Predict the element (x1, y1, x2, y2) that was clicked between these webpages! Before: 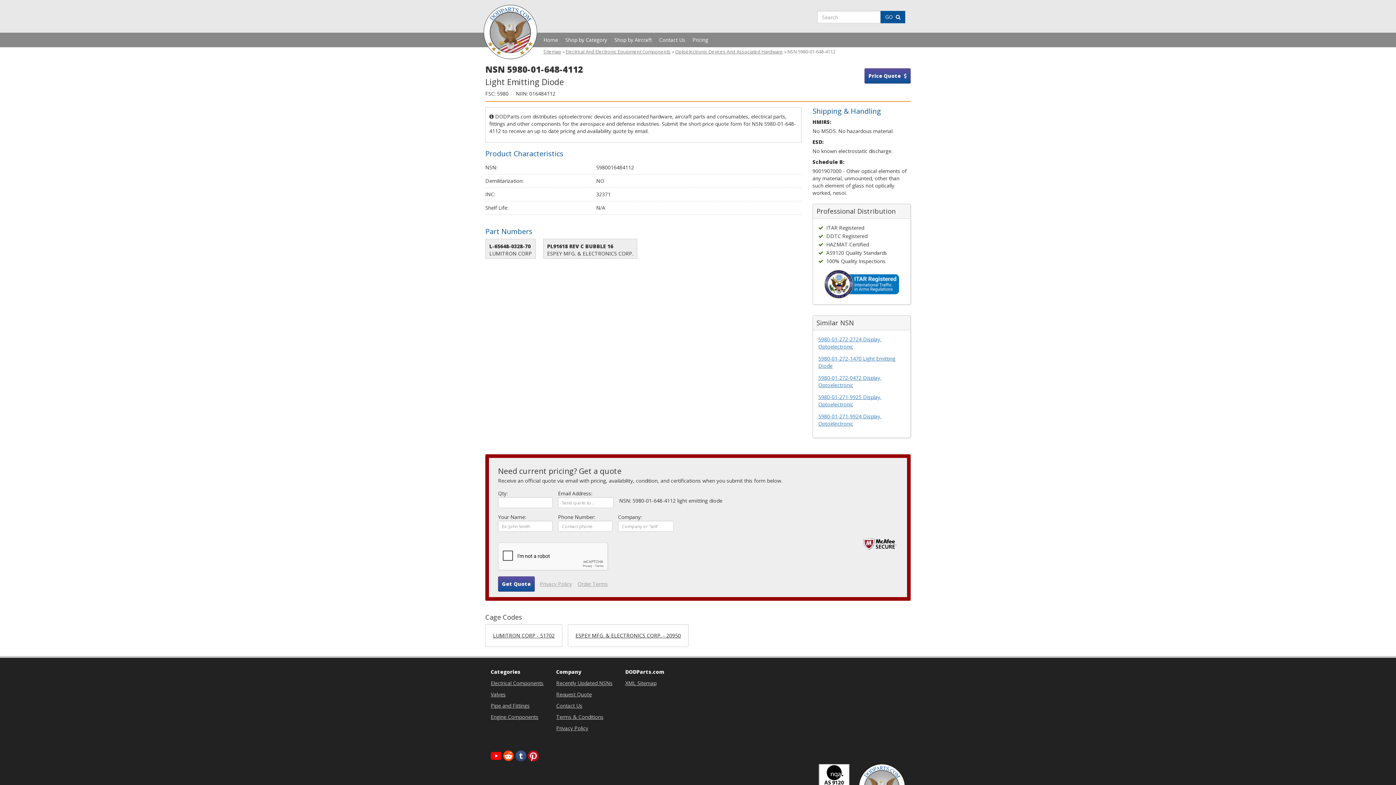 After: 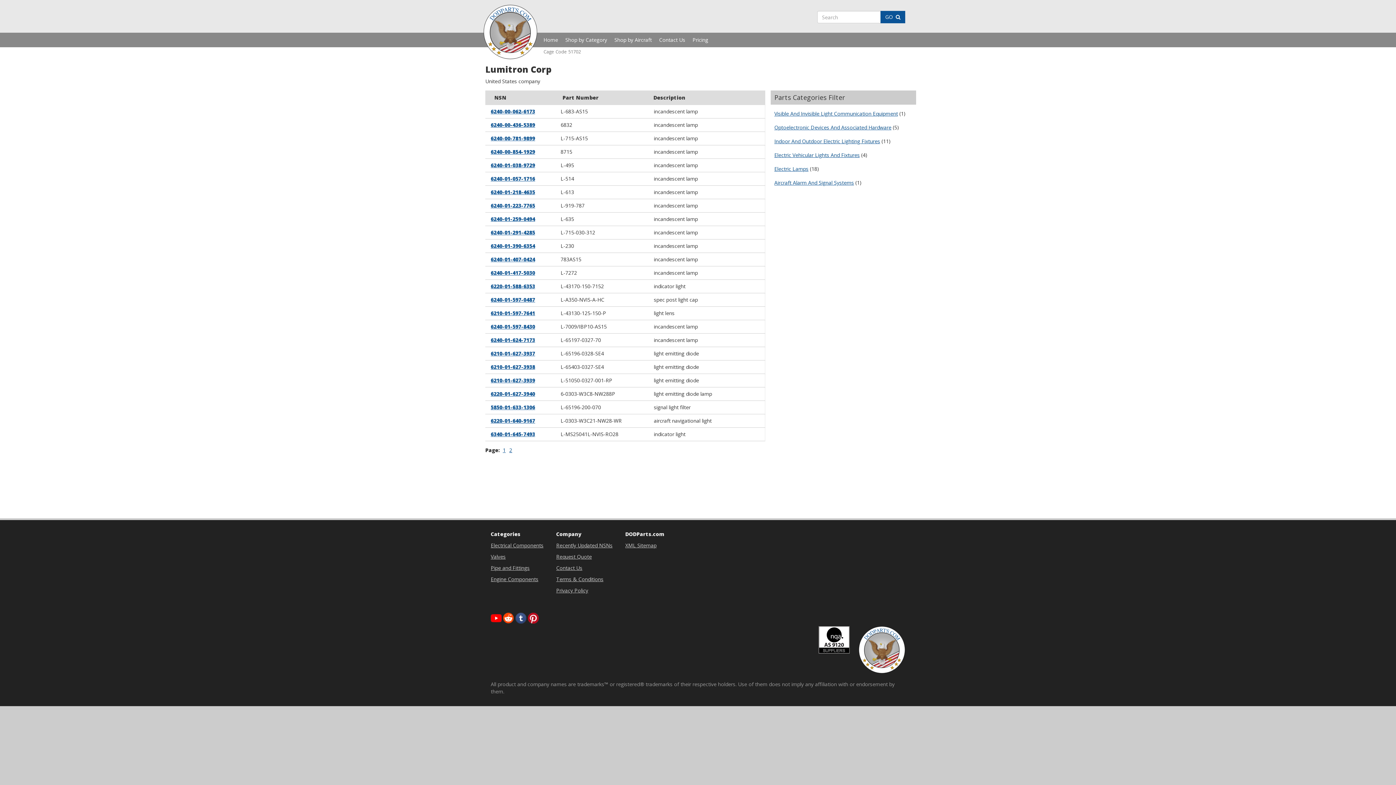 Action: label: LUMITRON CORP - 51702 bbox: (493, 632, 554, 639)